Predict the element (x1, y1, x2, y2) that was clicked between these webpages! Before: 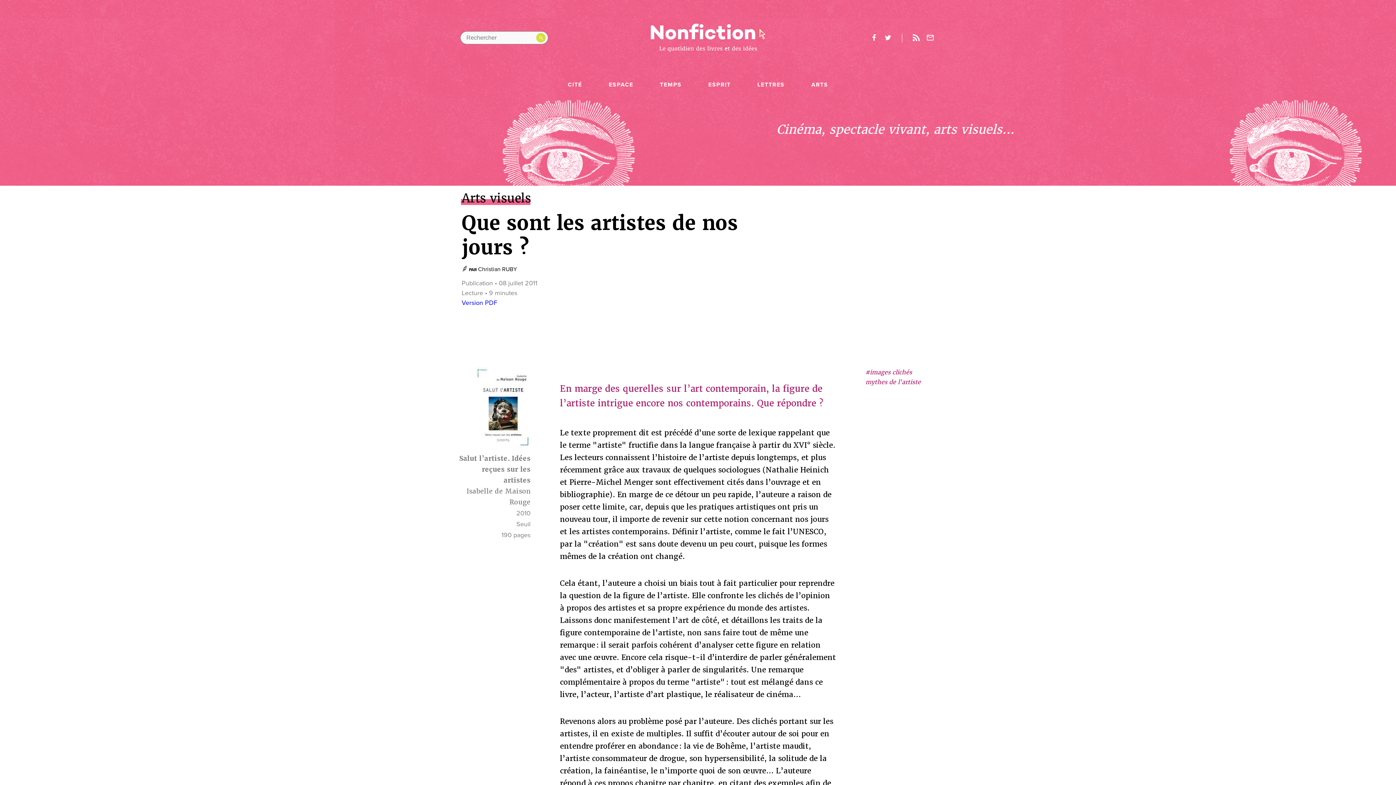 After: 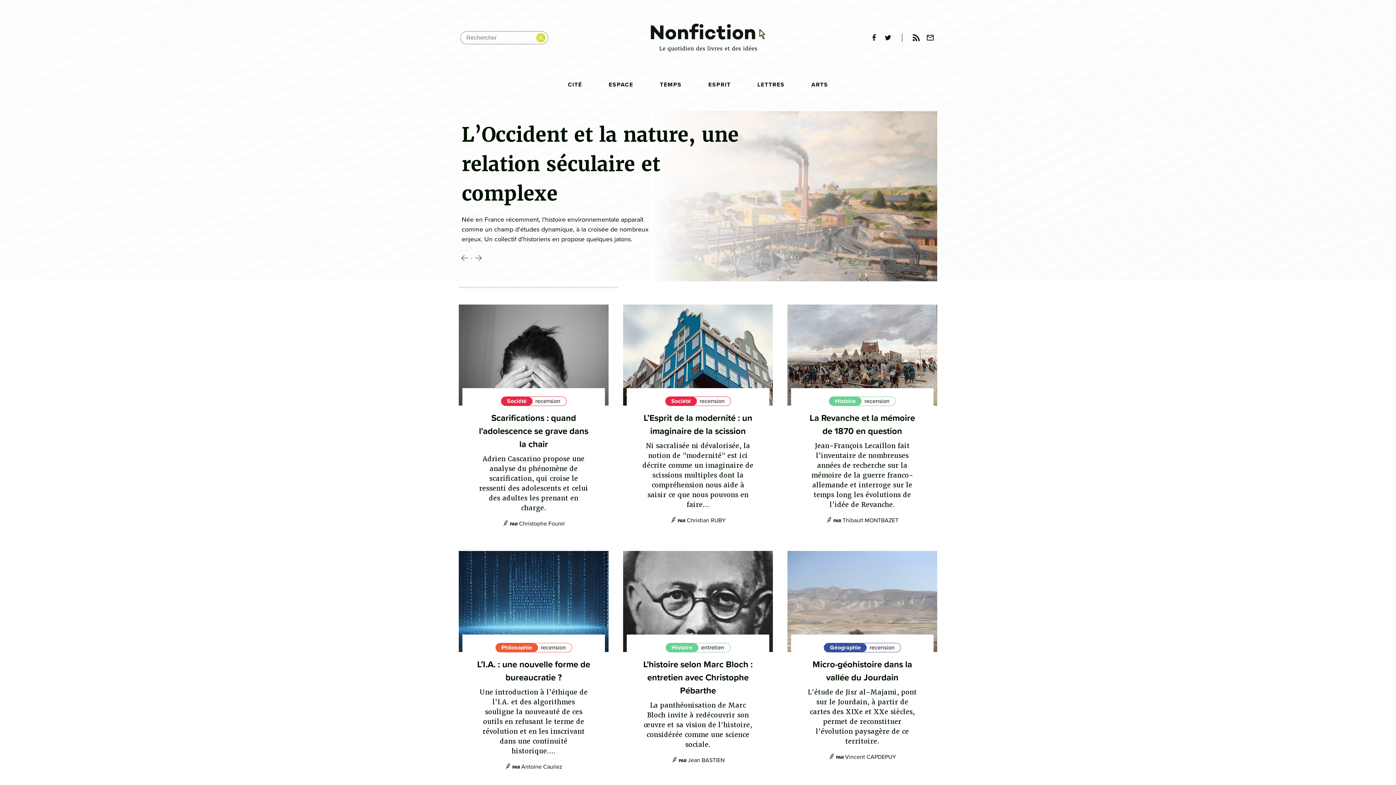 Action: bbox: (648, 23, 768, 52)